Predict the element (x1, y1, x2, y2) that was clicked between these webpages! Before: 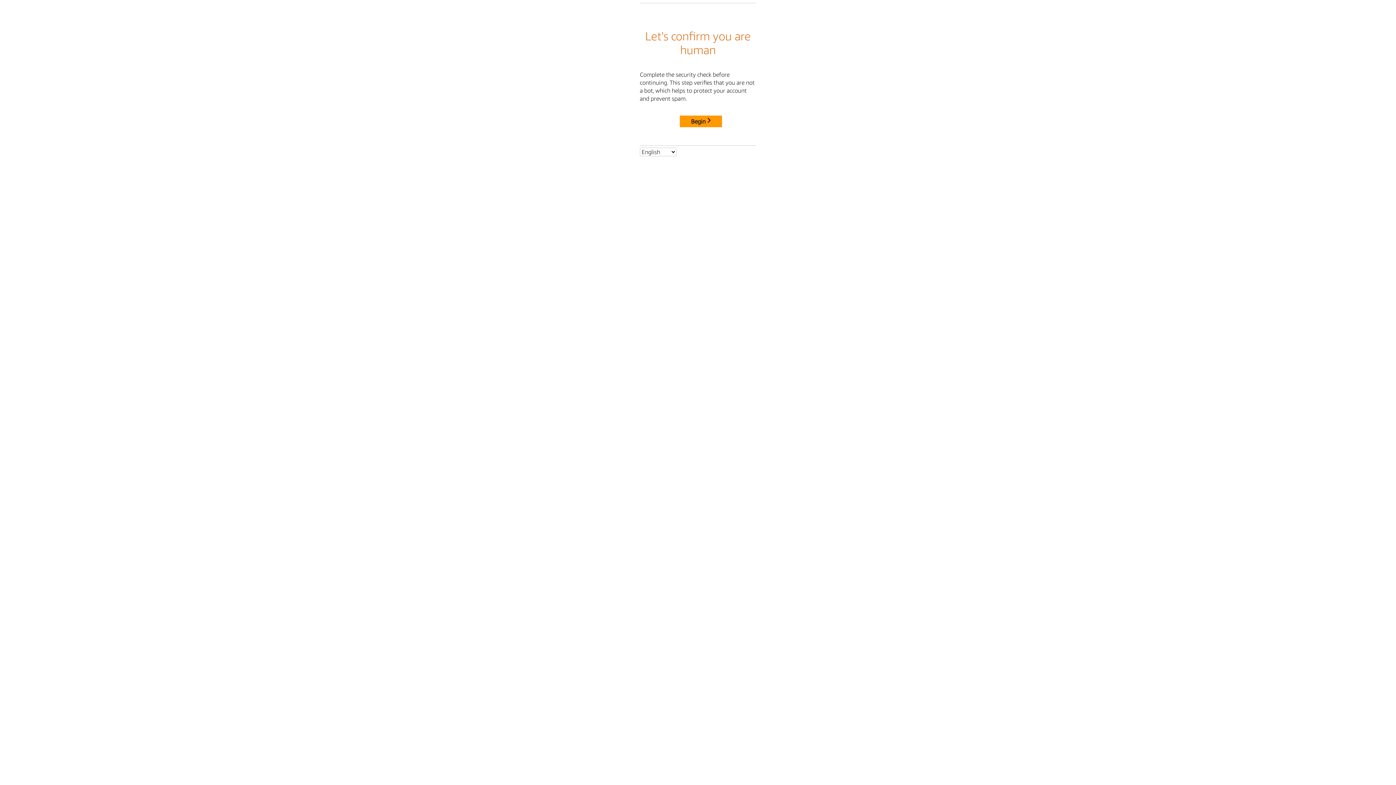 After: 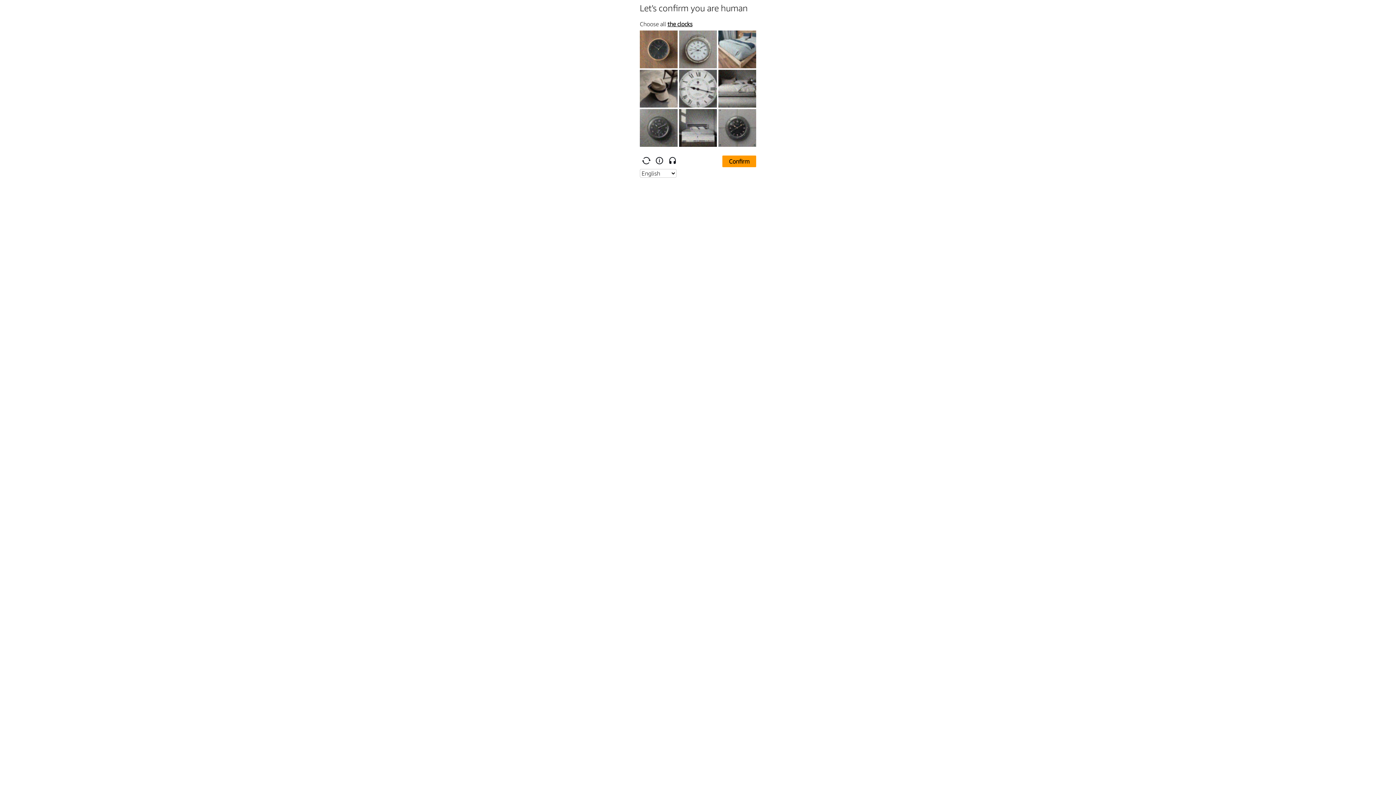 Action: bbox: (680, 115, 722, 127) label: Begin